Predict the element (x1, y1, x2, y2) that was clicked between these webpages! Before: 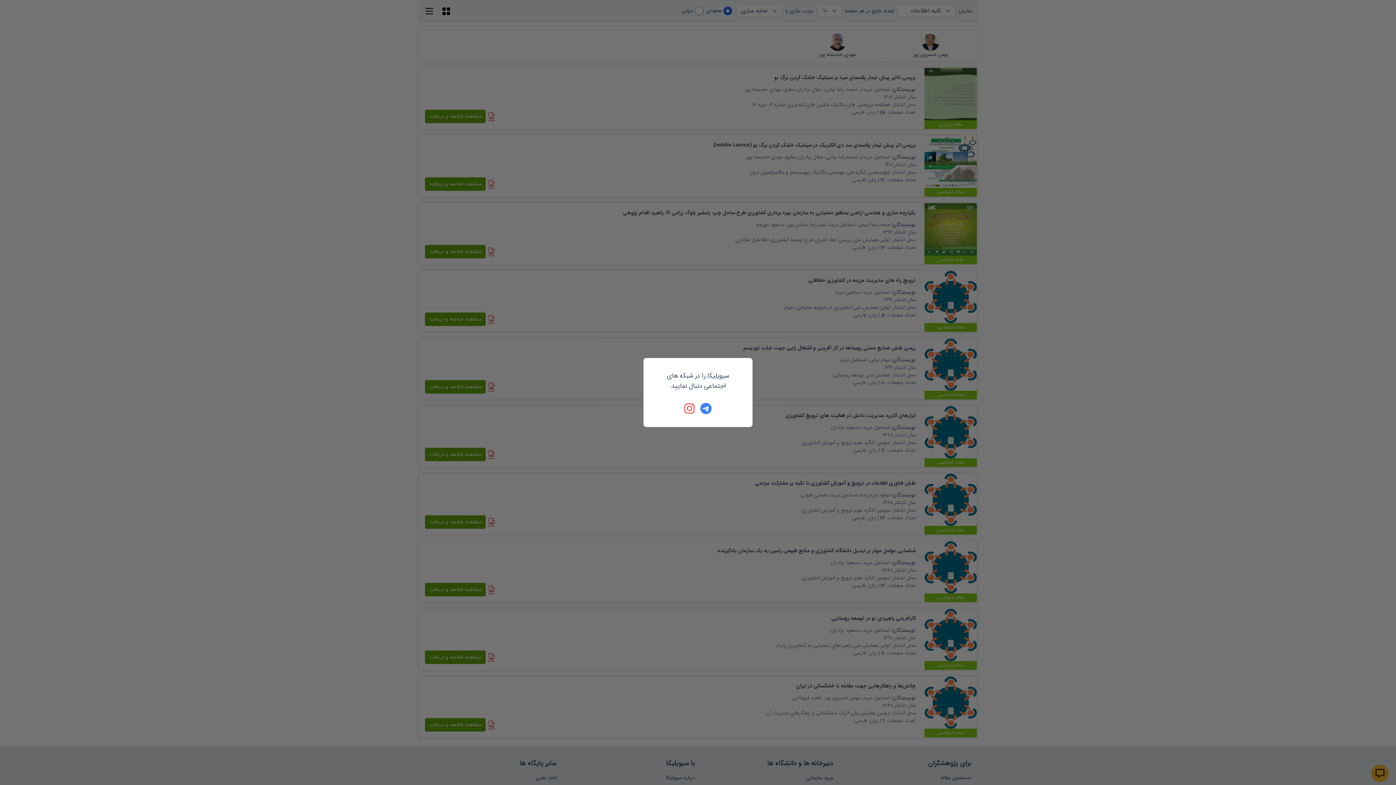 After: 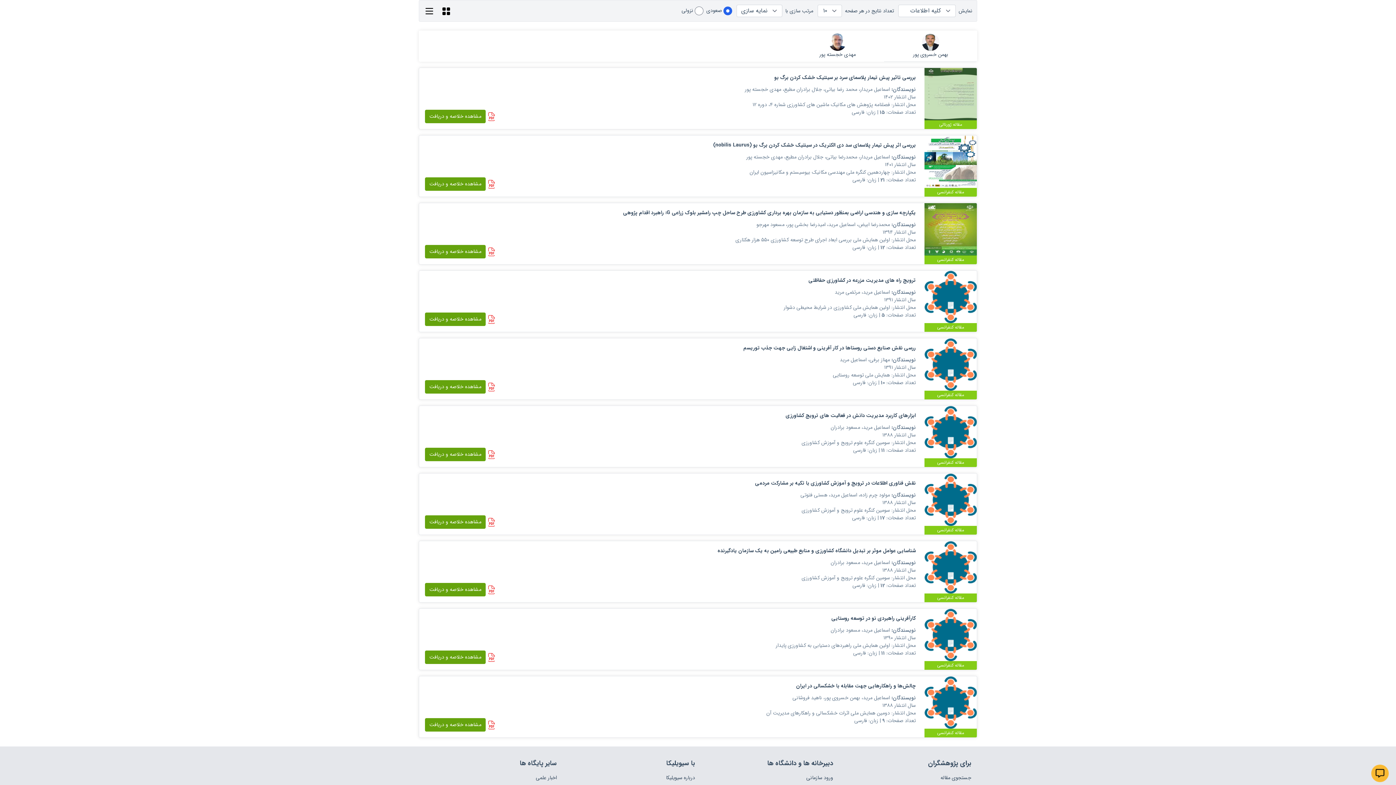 Action: bbox: (684, 402, 696, 414)